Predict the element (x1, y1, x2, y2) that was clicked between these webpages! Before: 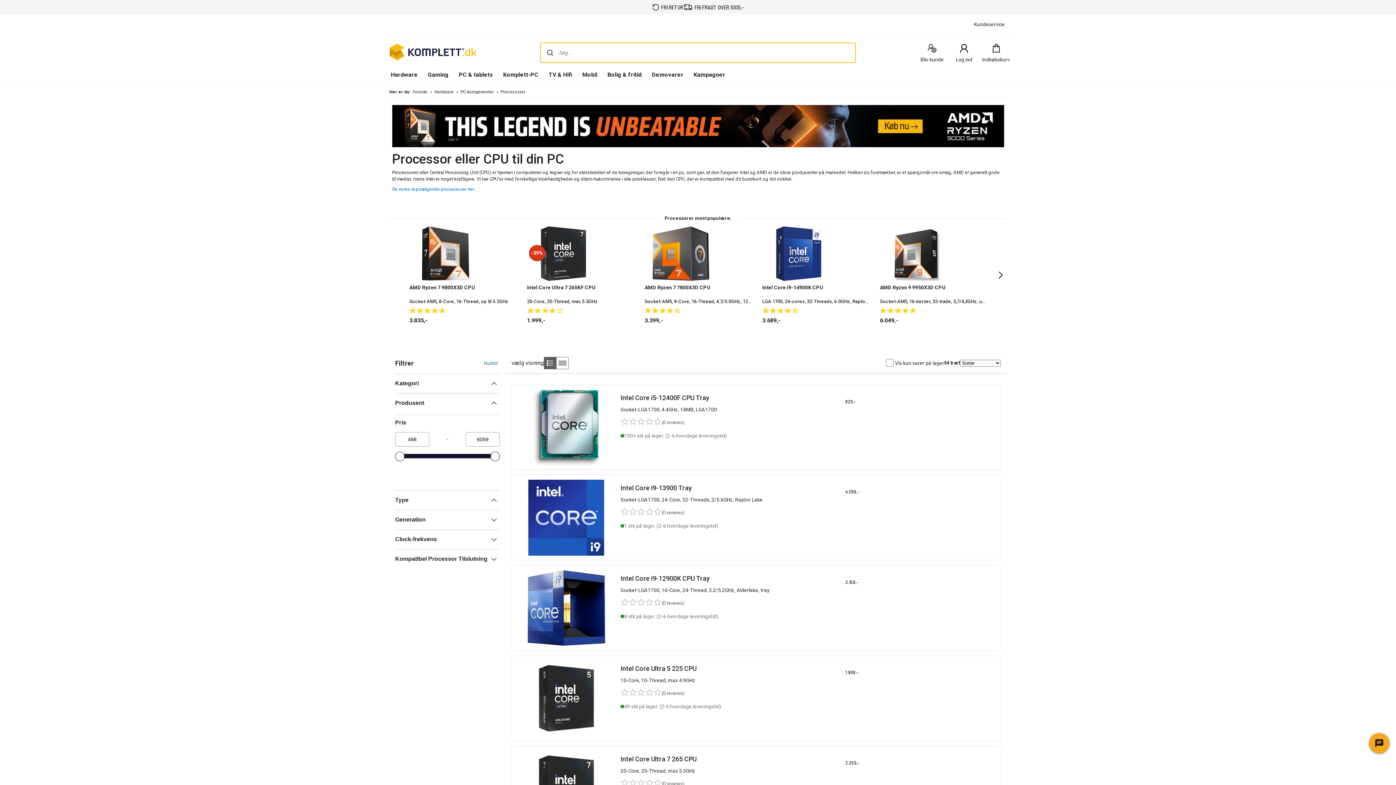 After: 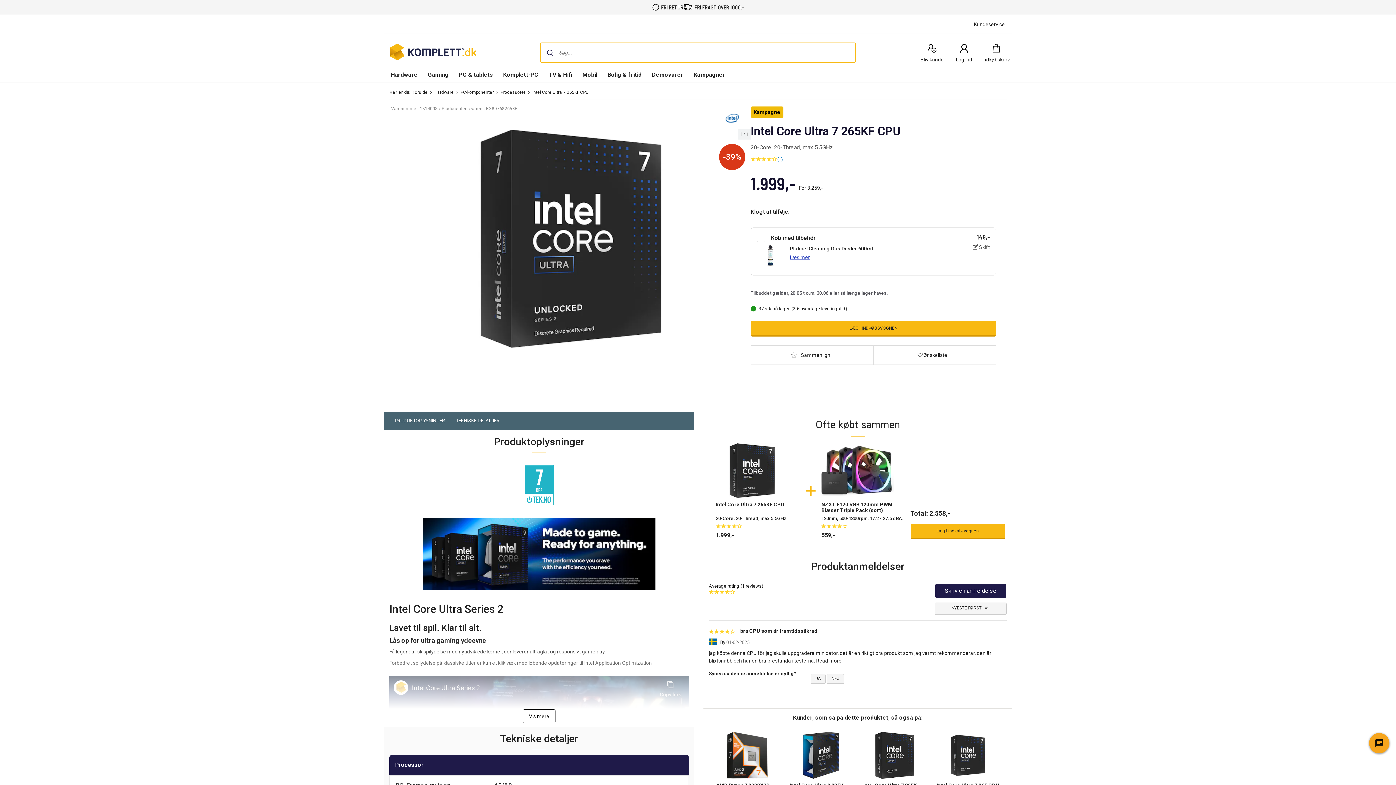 Action: label: -39% bbox: (527, 225, 599, 282)